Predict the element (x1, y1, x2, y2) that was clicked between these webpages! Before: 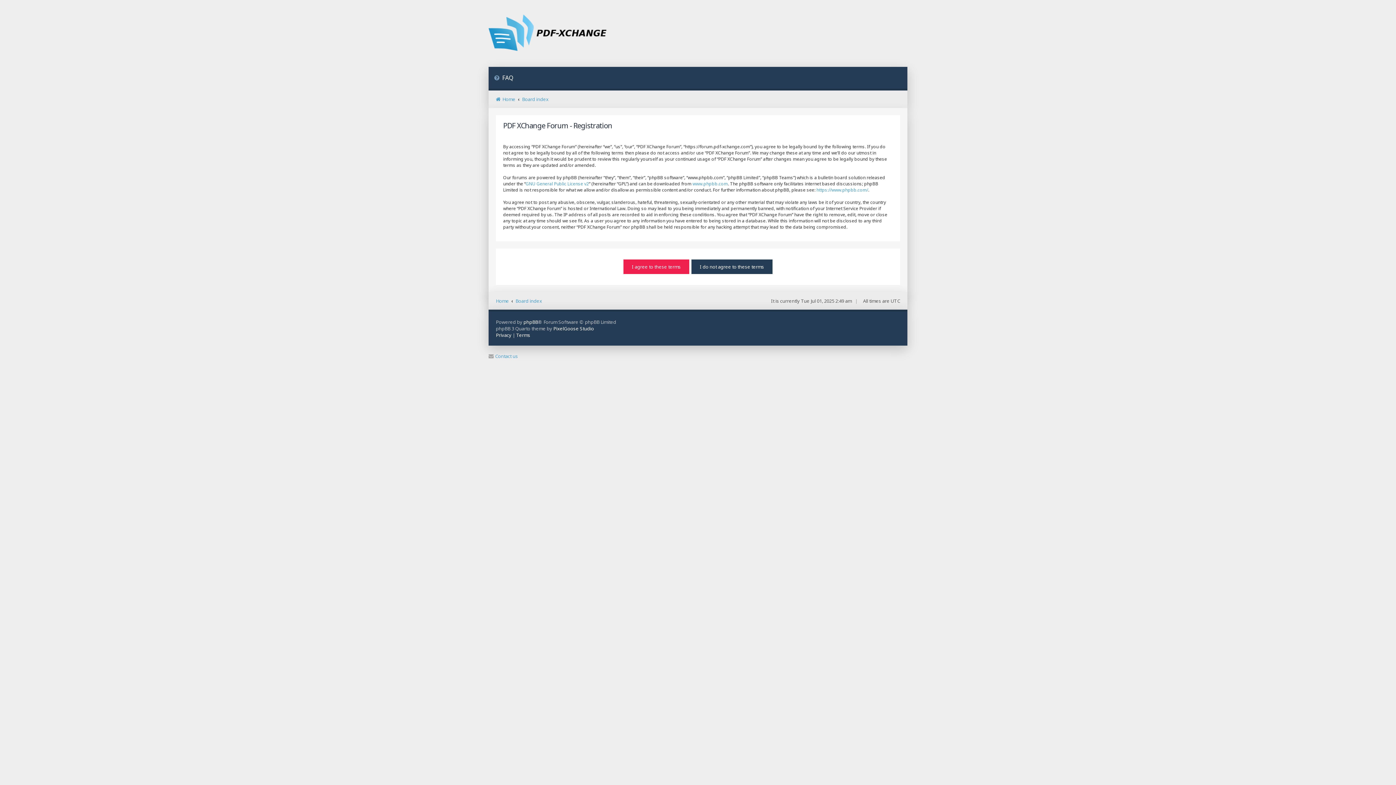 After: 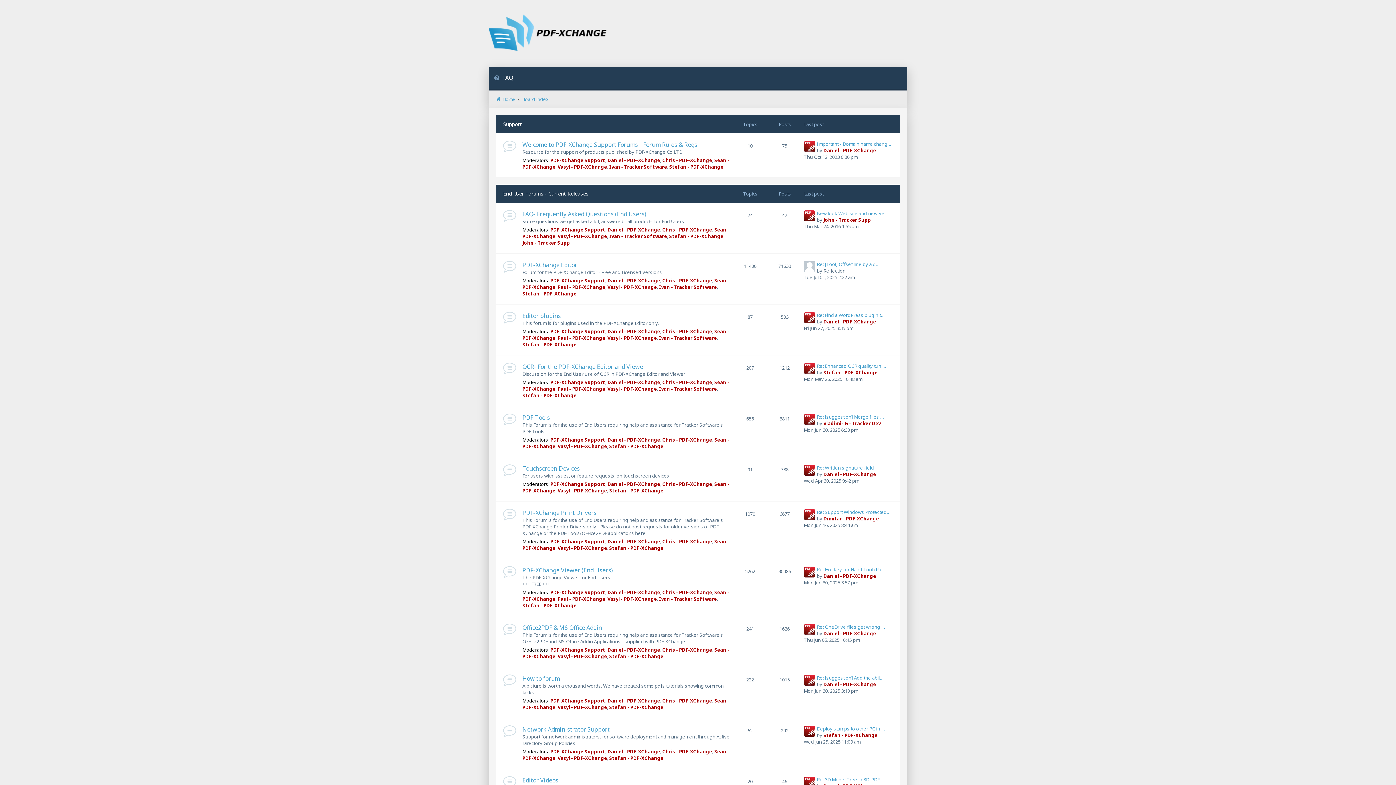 Action: bbox: (488, 14, 608, 52)